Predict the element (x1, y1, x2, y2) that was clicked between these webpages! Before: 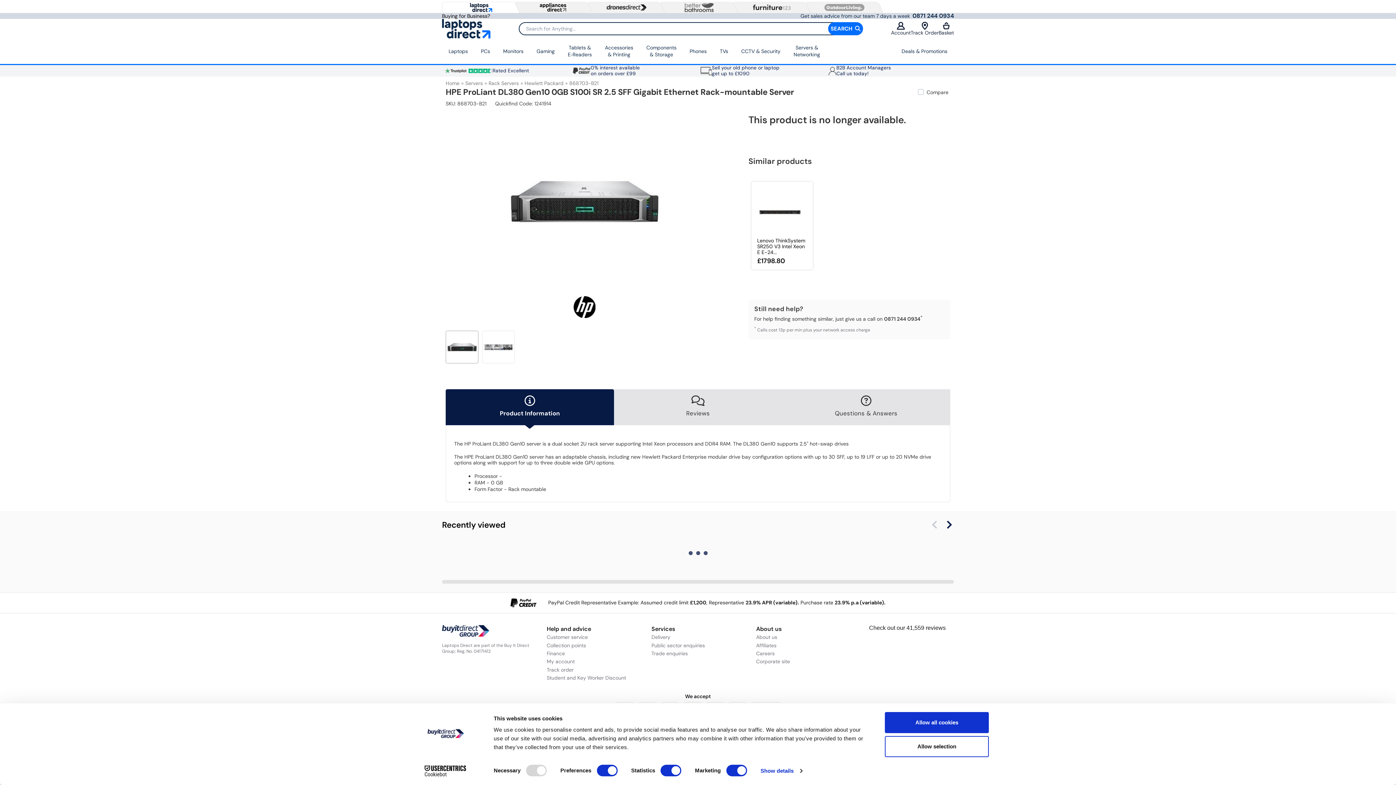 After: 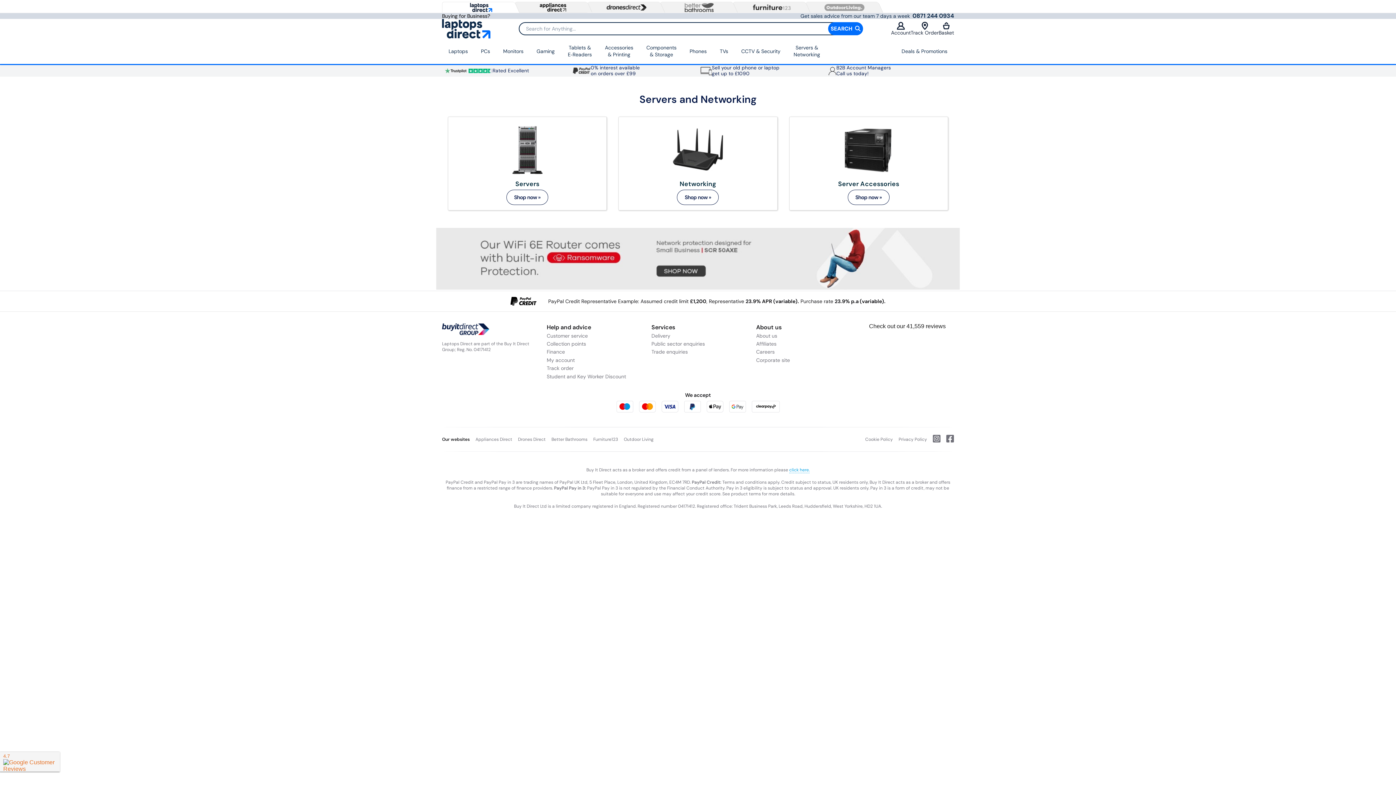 Action: label: Servers &
Networking bbox: (787, 38, 826, 64)